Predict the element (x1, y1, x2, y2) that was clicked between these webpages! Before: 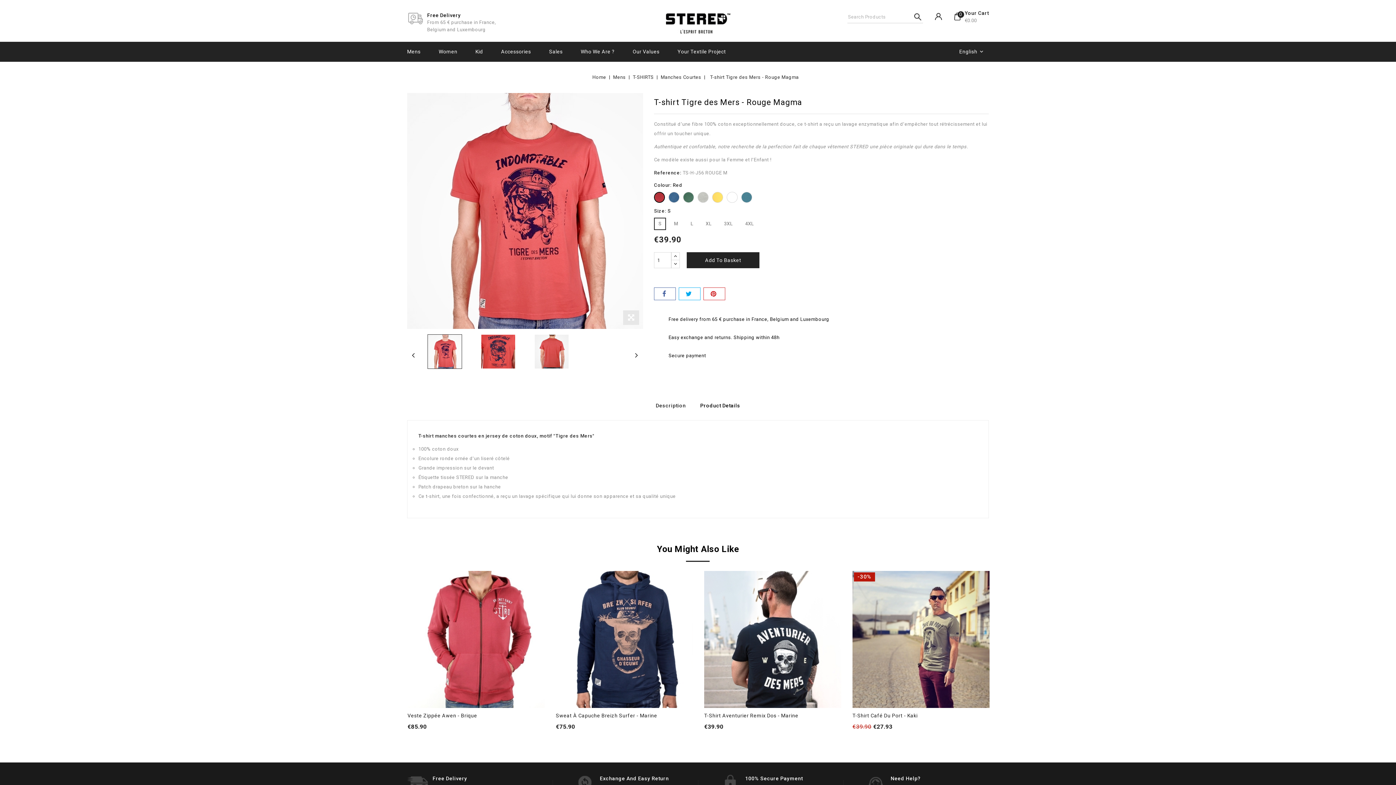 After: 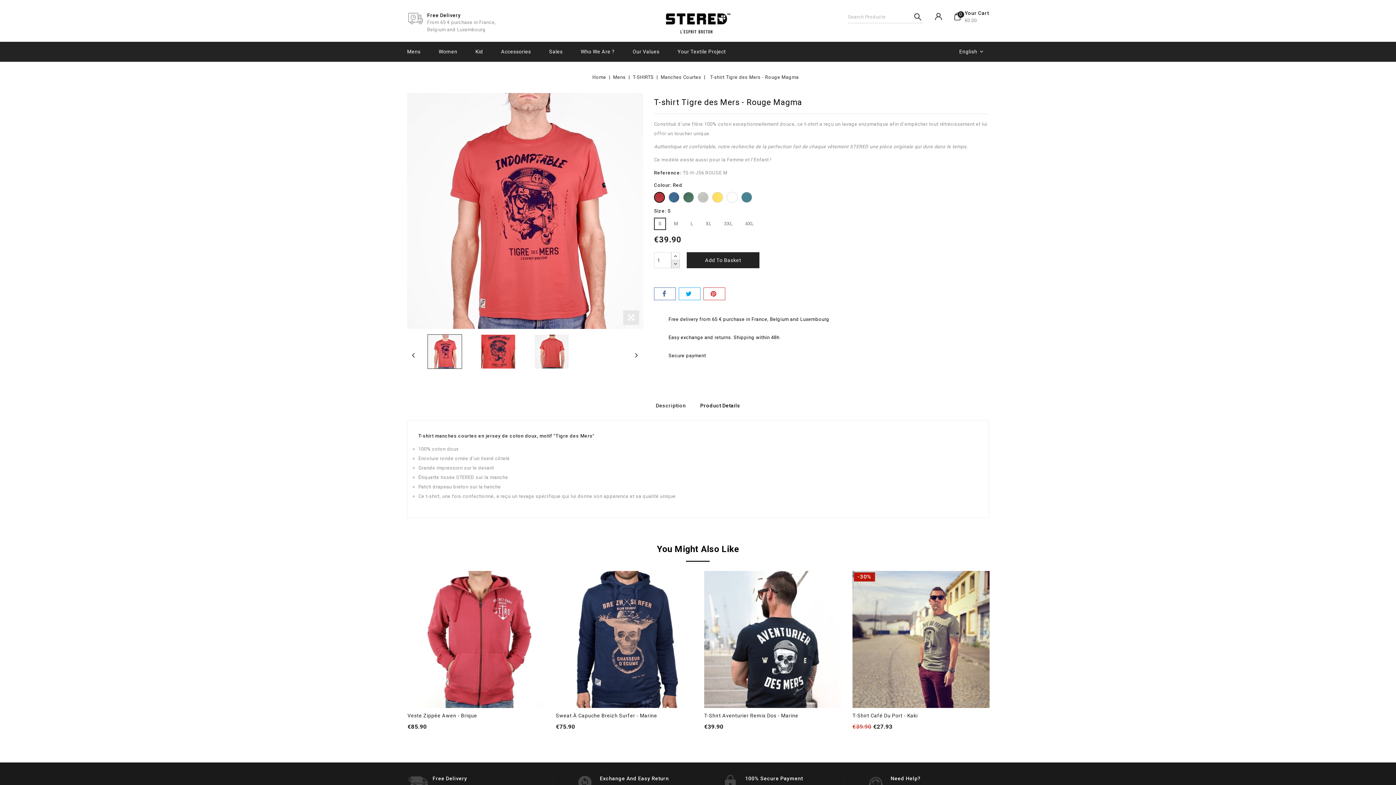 Action: bbox: (671, 260, 680, 268)